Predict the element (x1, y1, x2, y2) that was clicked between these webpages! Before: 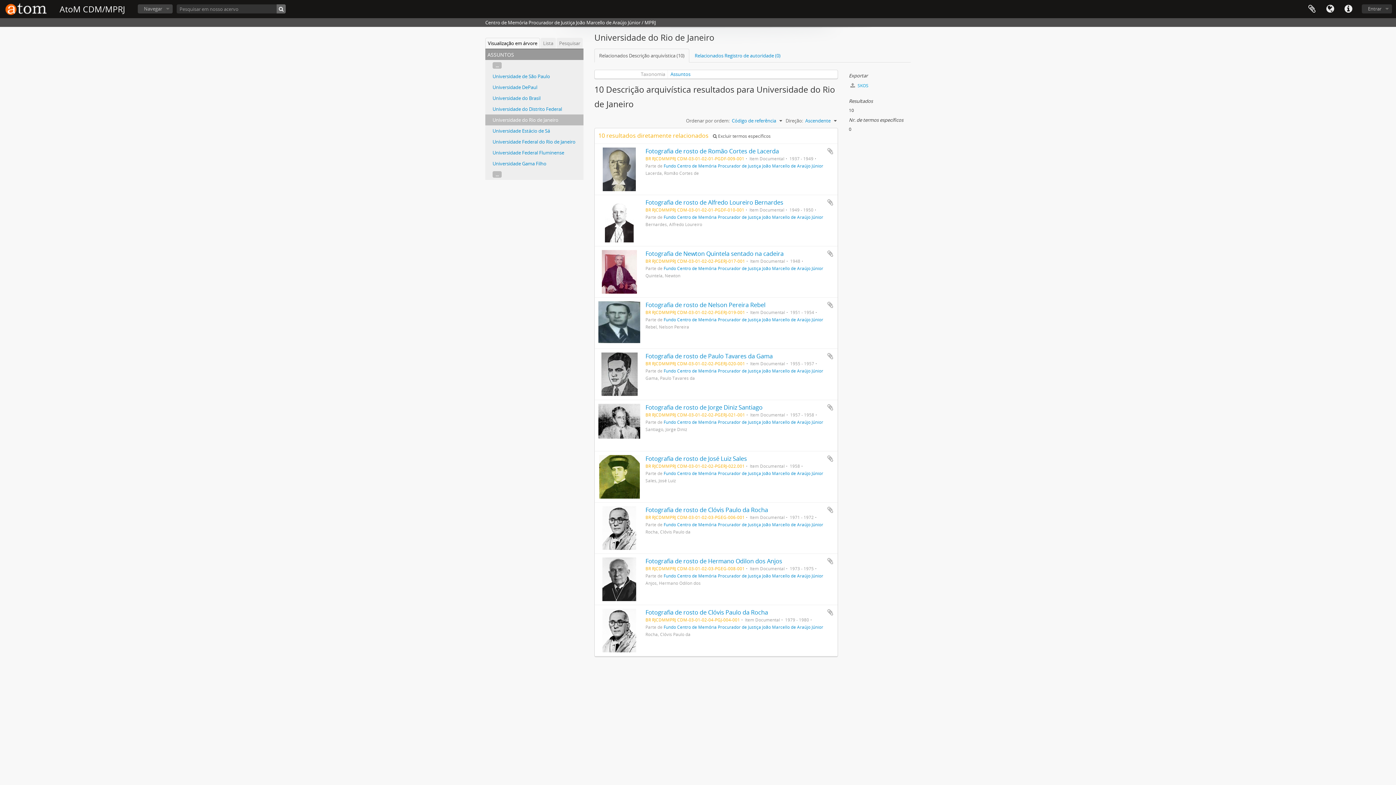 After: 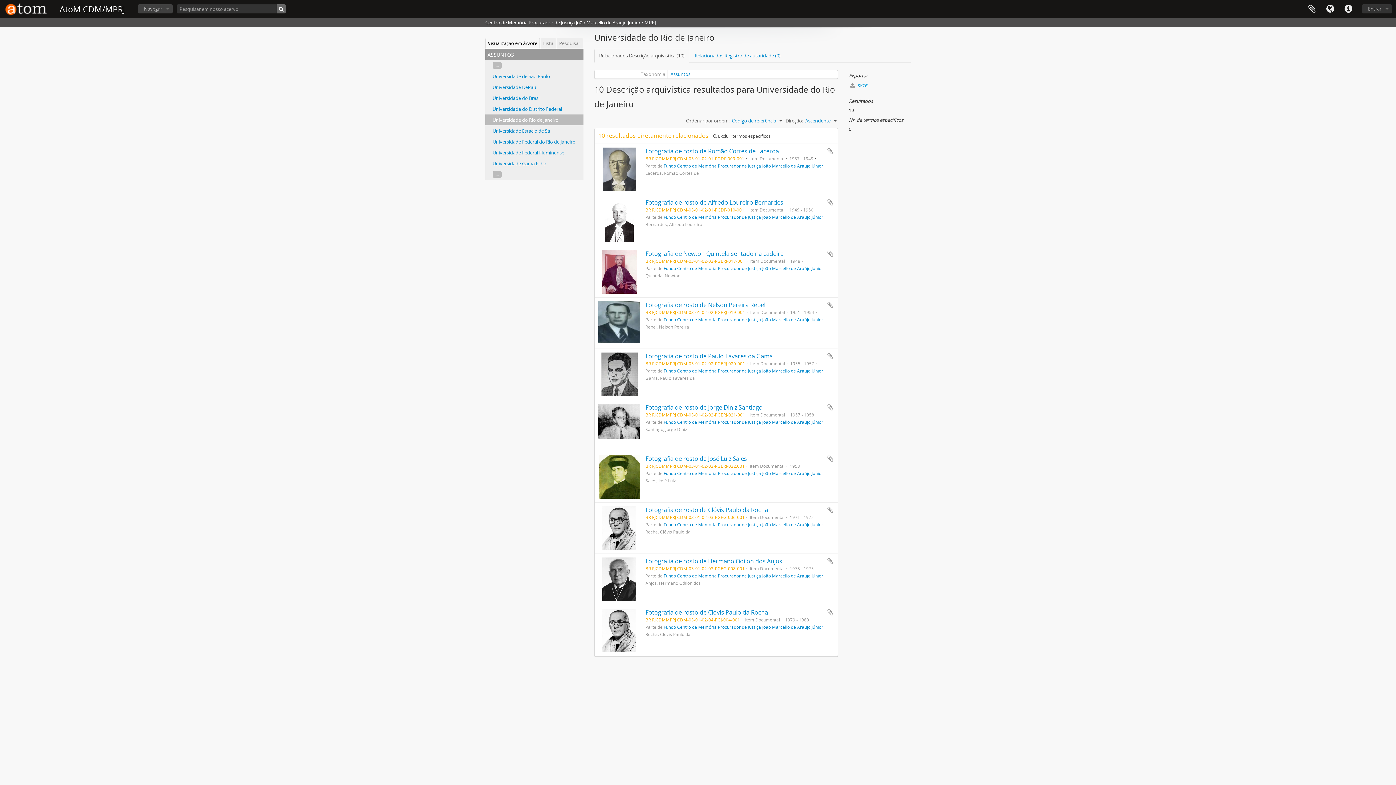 Action: bbox: (594, 48, 689, 62) label: Relacionados Descrição arquivística (10)